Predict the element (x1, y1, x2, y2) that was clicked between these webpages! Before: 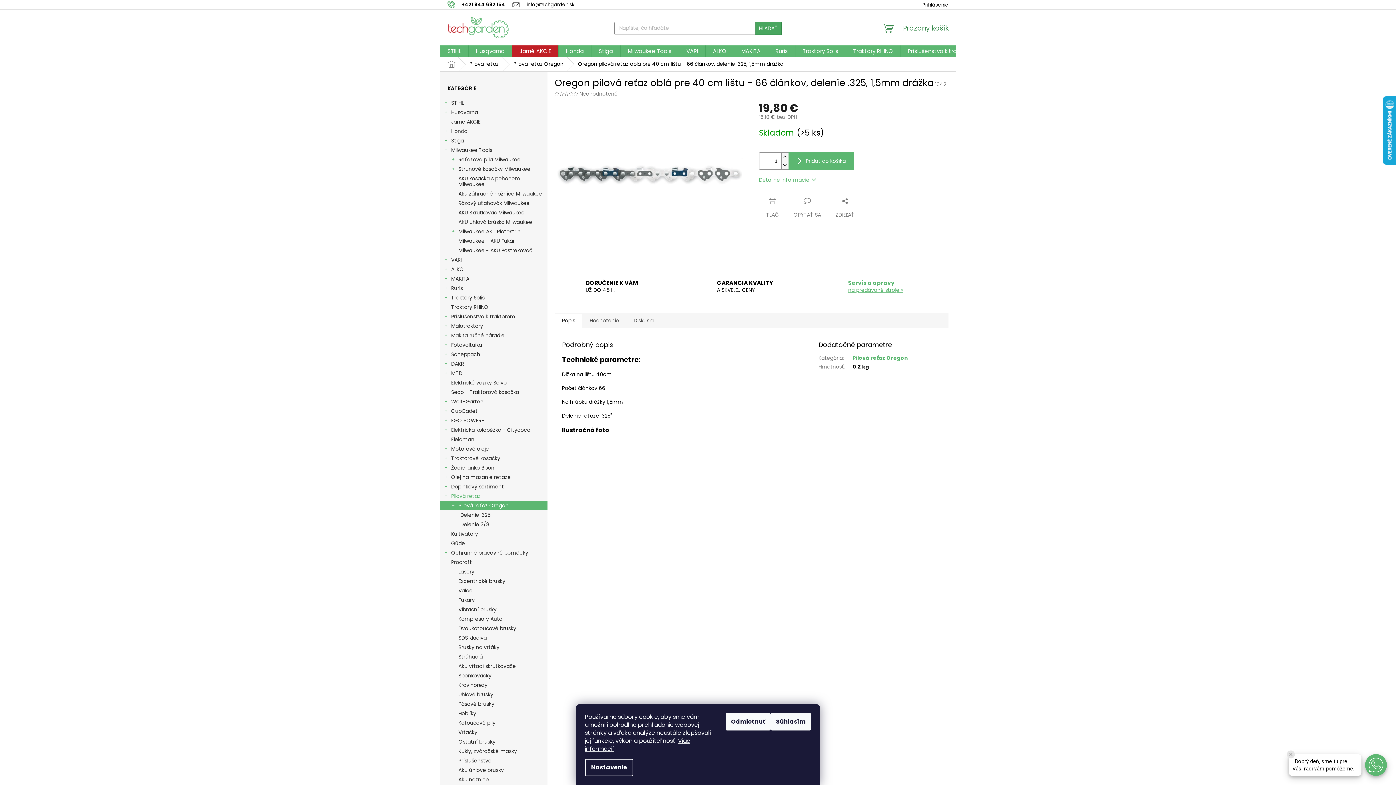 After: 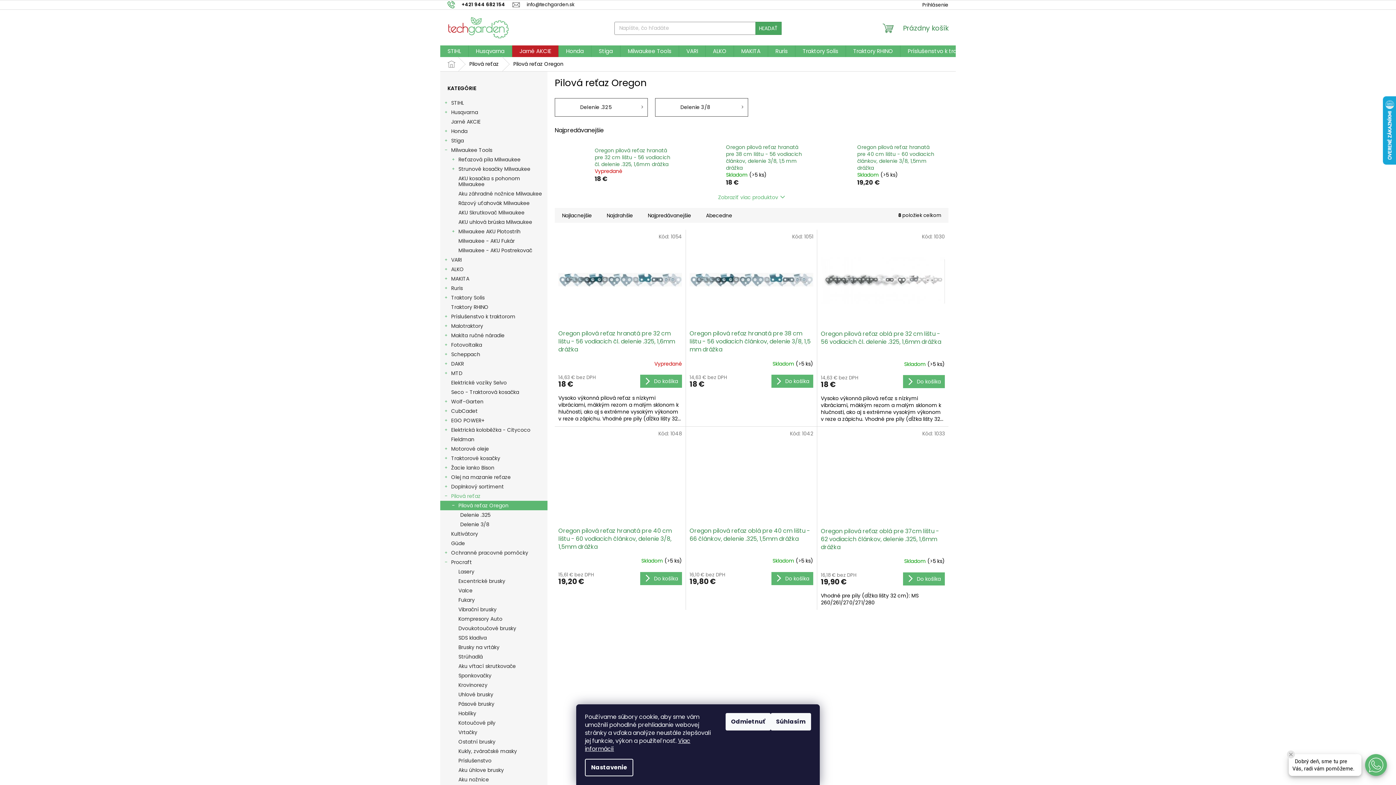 Action: label: Pilová reťaz Oregon bbox: (852, 354, 908, 361)